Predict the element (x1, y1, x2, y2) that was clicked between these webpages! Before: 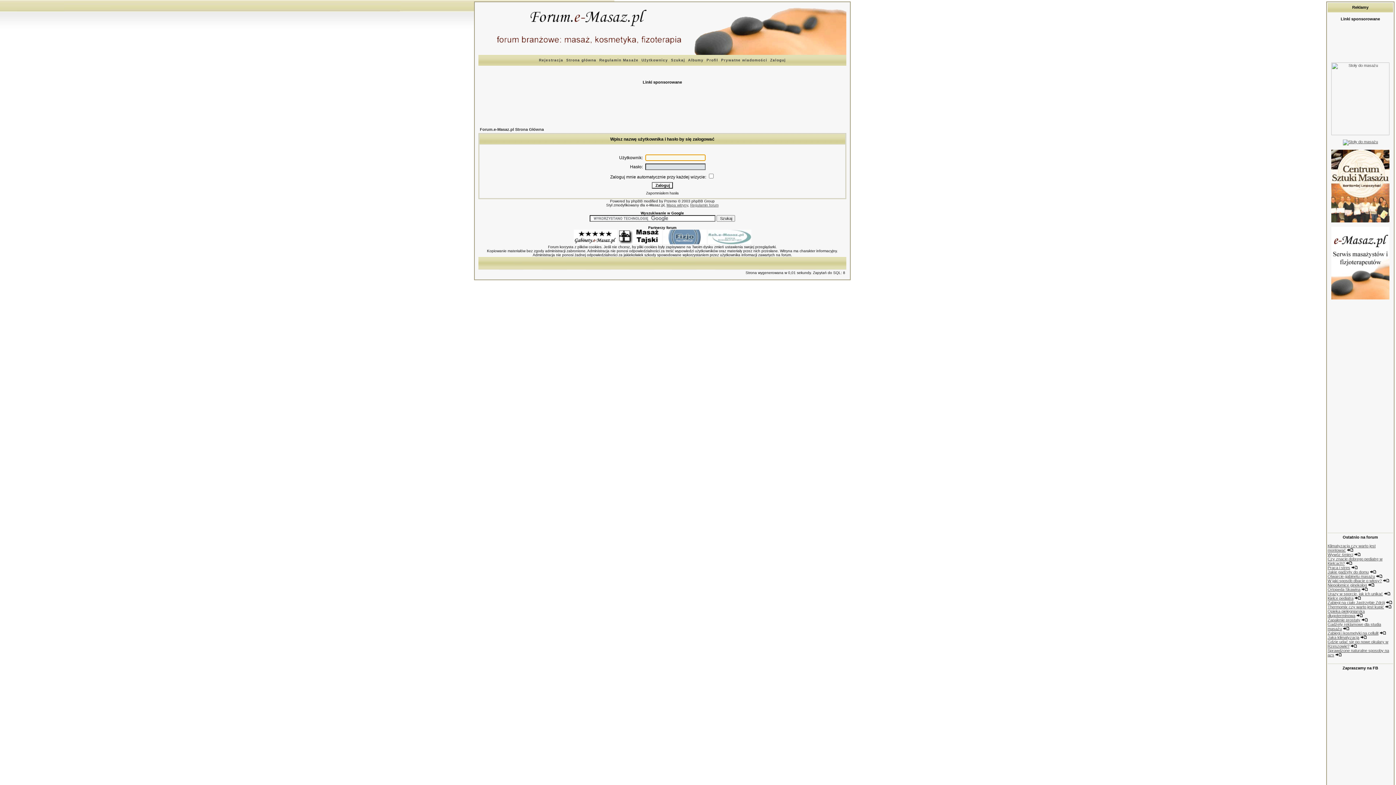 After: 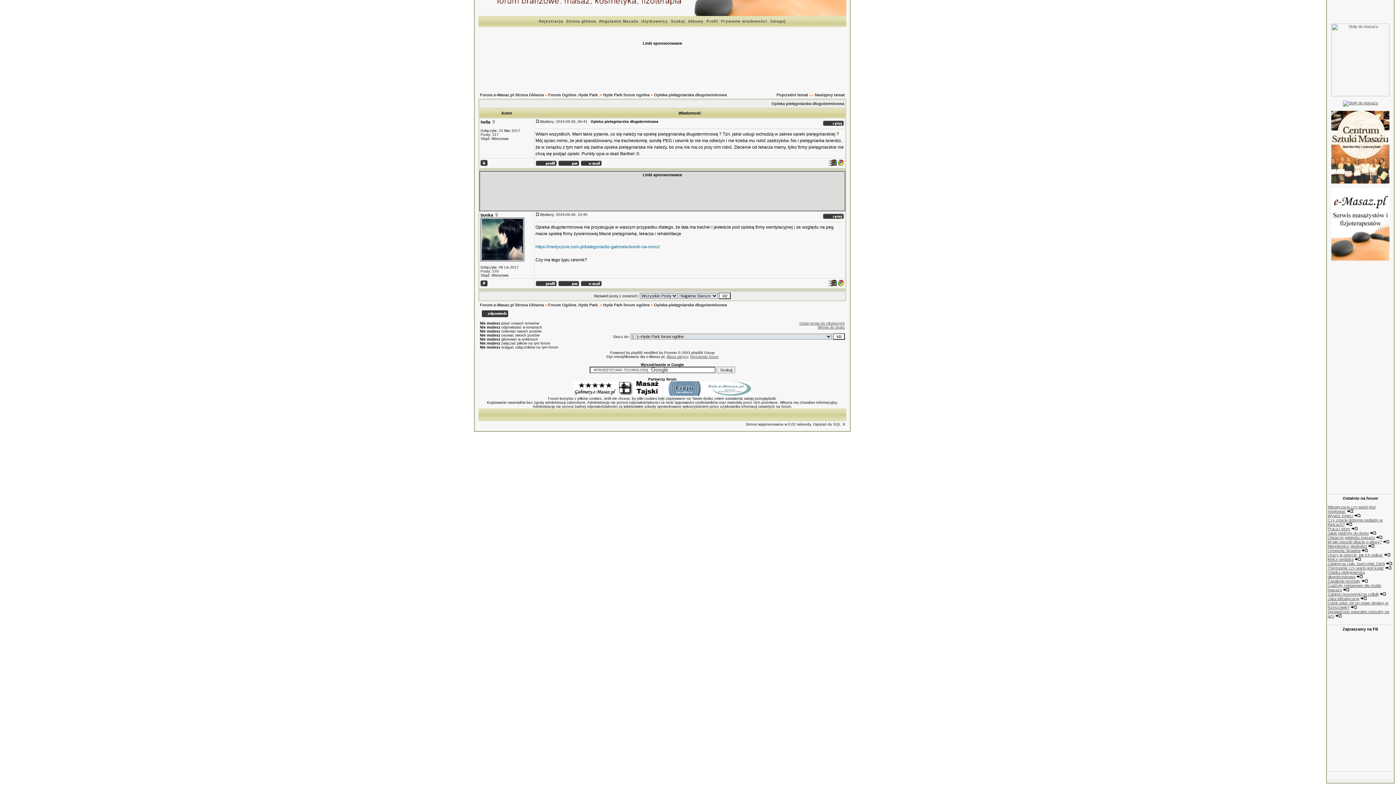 Action: bbox: (1356, 613, 1363, 618)